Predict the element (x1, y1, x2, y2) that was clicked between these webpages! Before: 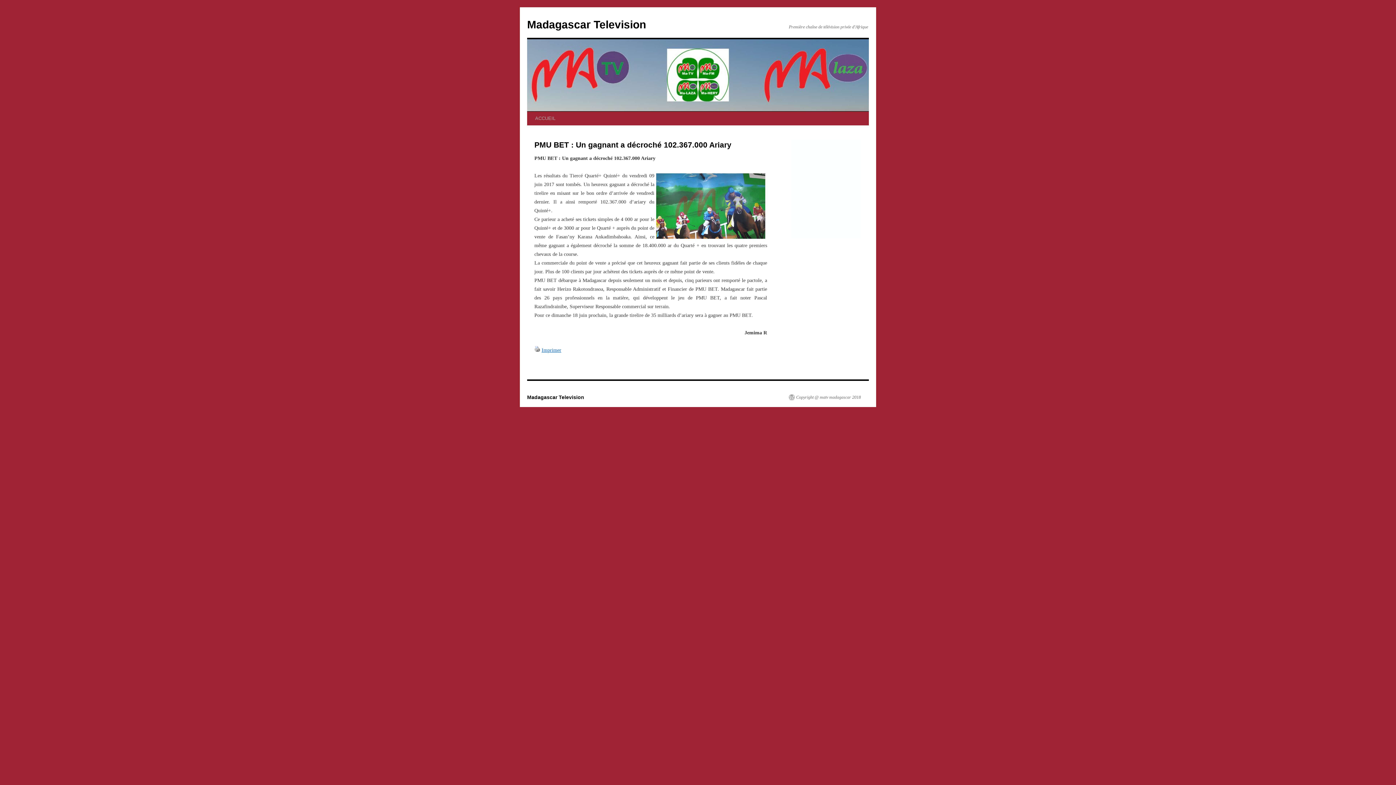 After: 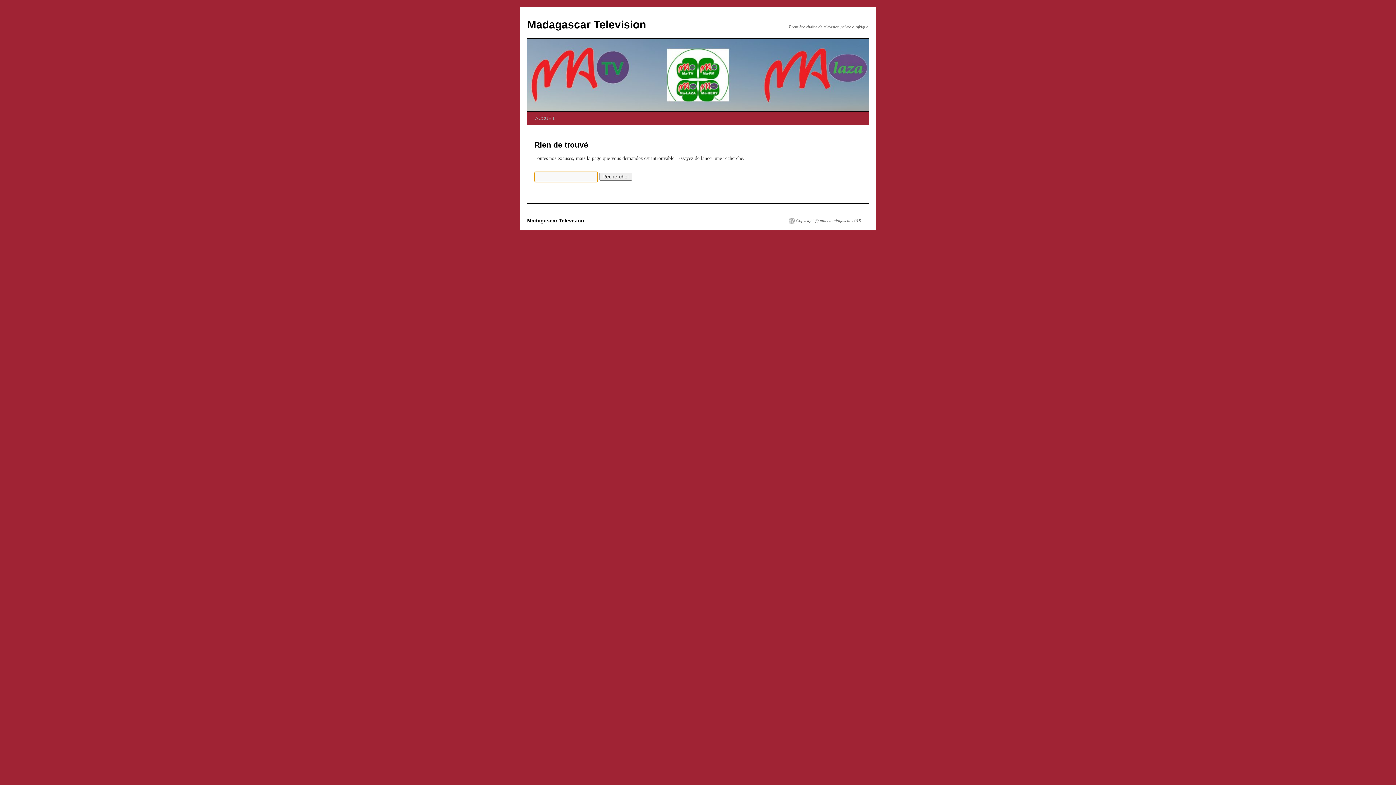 Action: bbox: (789, 234, 861, 239)